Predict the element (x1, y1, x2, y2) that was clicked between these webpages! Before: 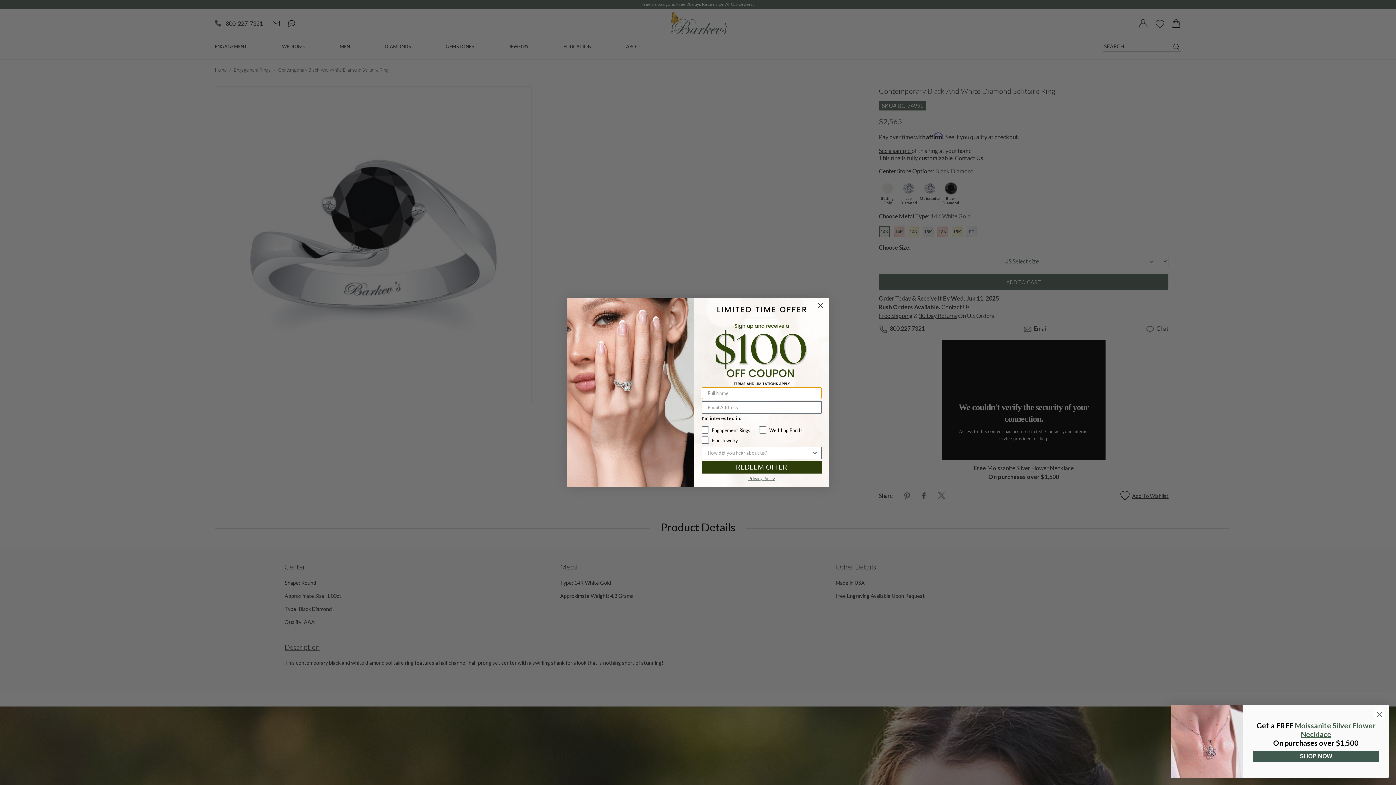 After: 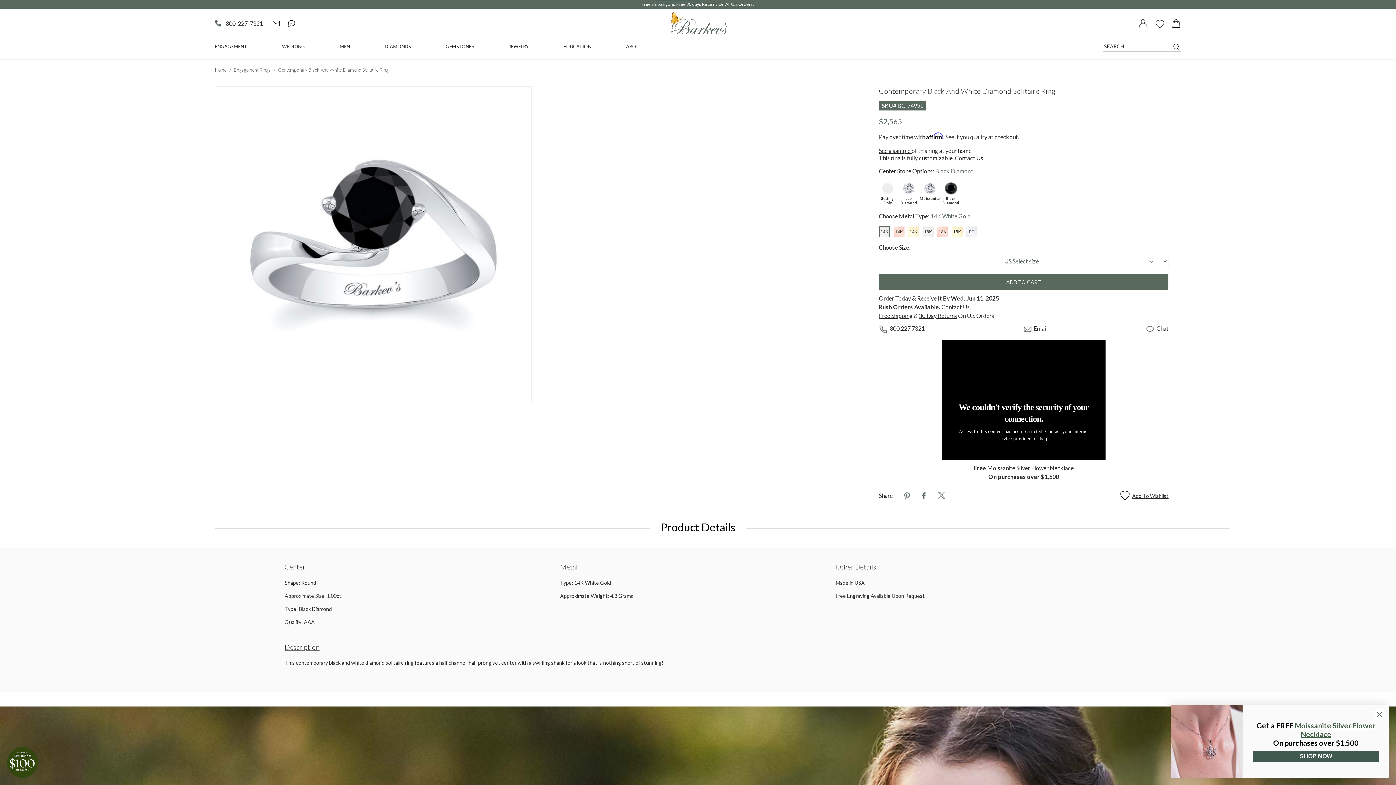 Action: bbox: (815, 300, 826, 311) label: Close dialog